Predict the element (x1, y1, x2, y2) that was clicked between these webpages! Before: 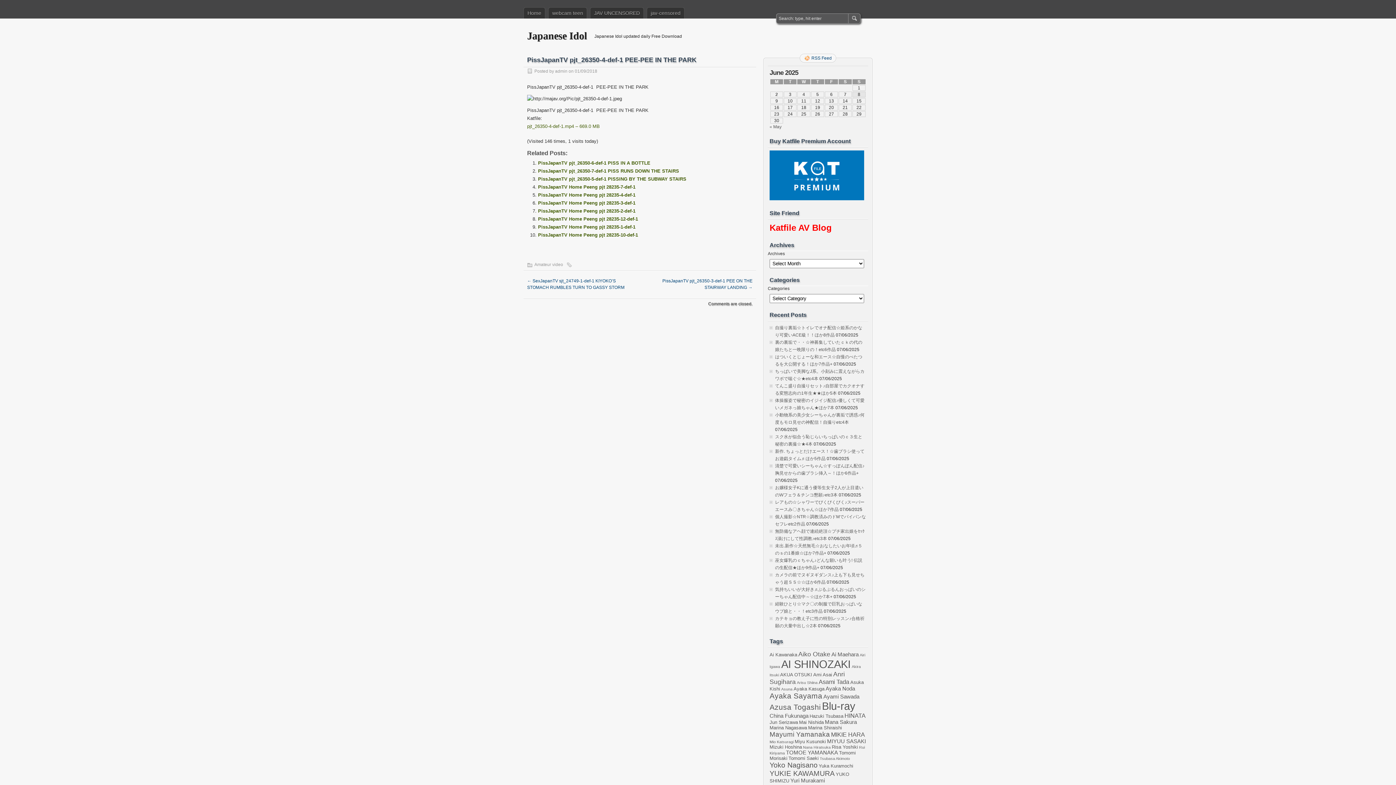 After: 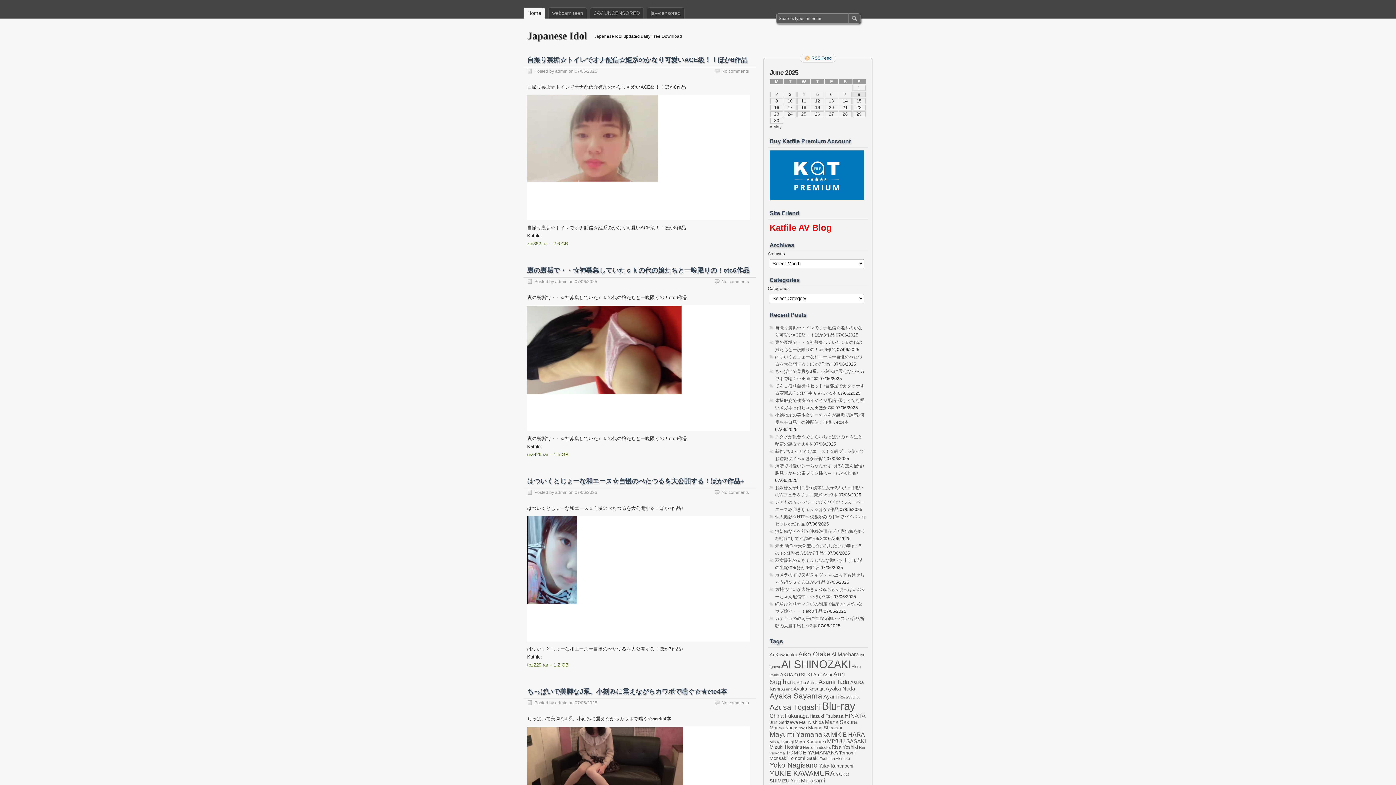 Action: label: Home bbox: (523, 7, 545, 18)